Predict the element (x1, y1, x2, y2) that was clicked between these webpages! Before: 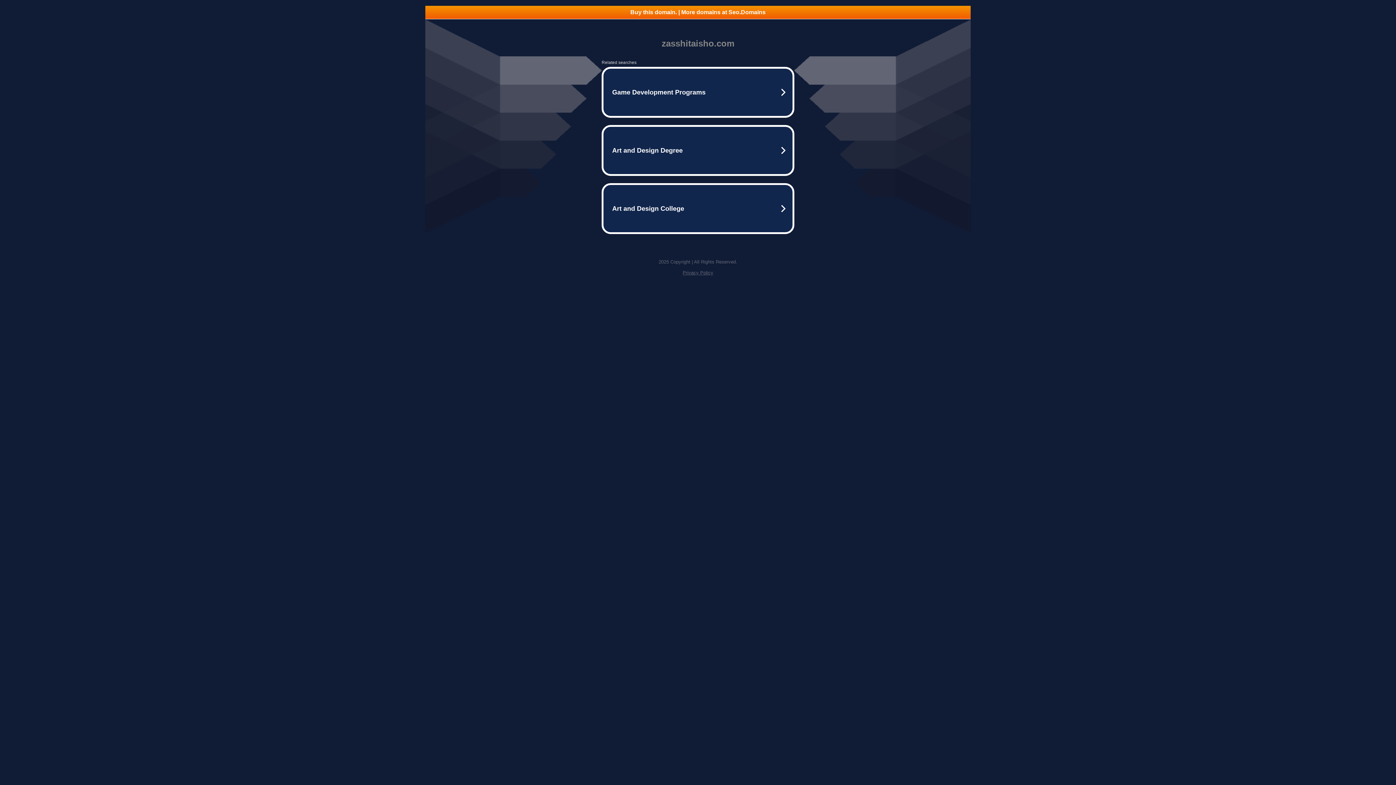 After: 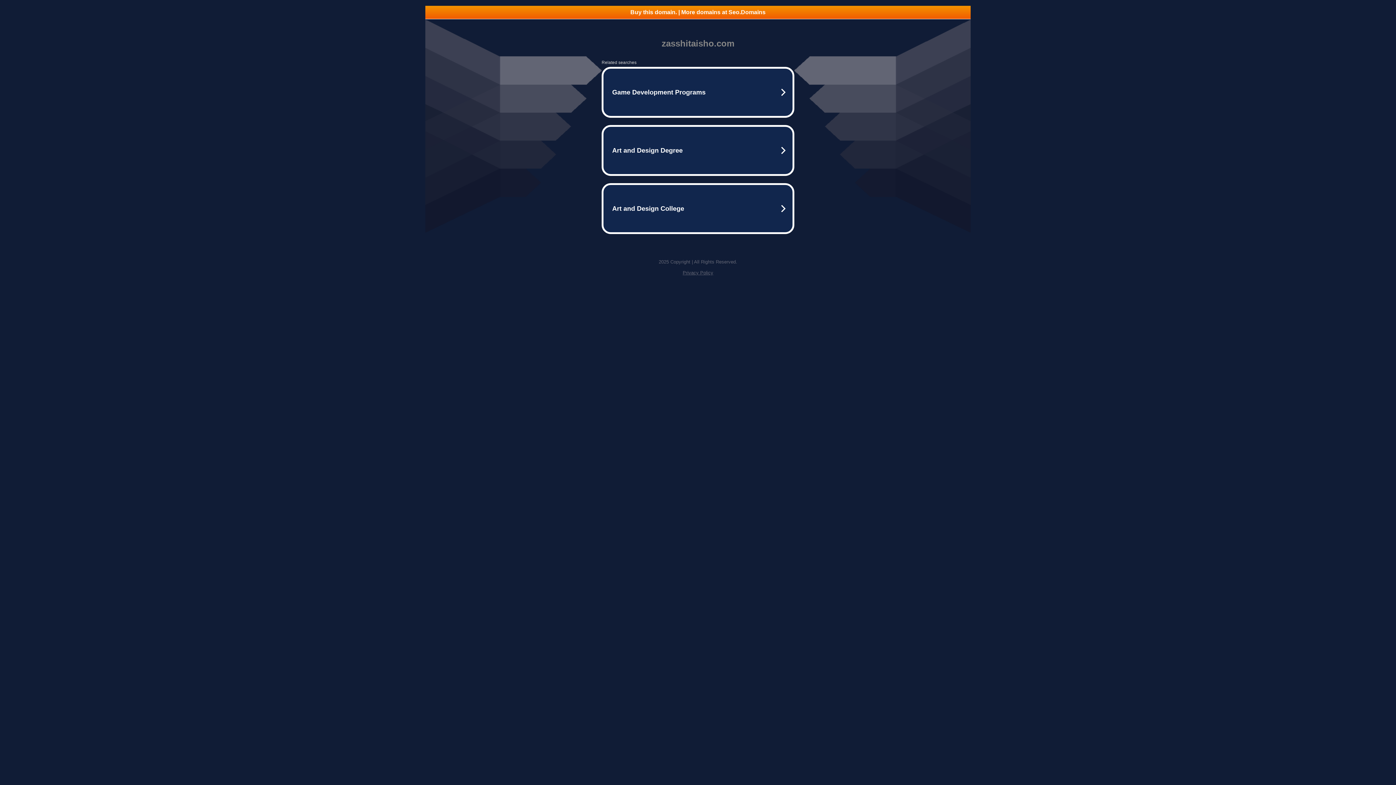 Action: label: Buy this domain. | More domains at Seo.Domains bbox: (425, 5, 970, 18)